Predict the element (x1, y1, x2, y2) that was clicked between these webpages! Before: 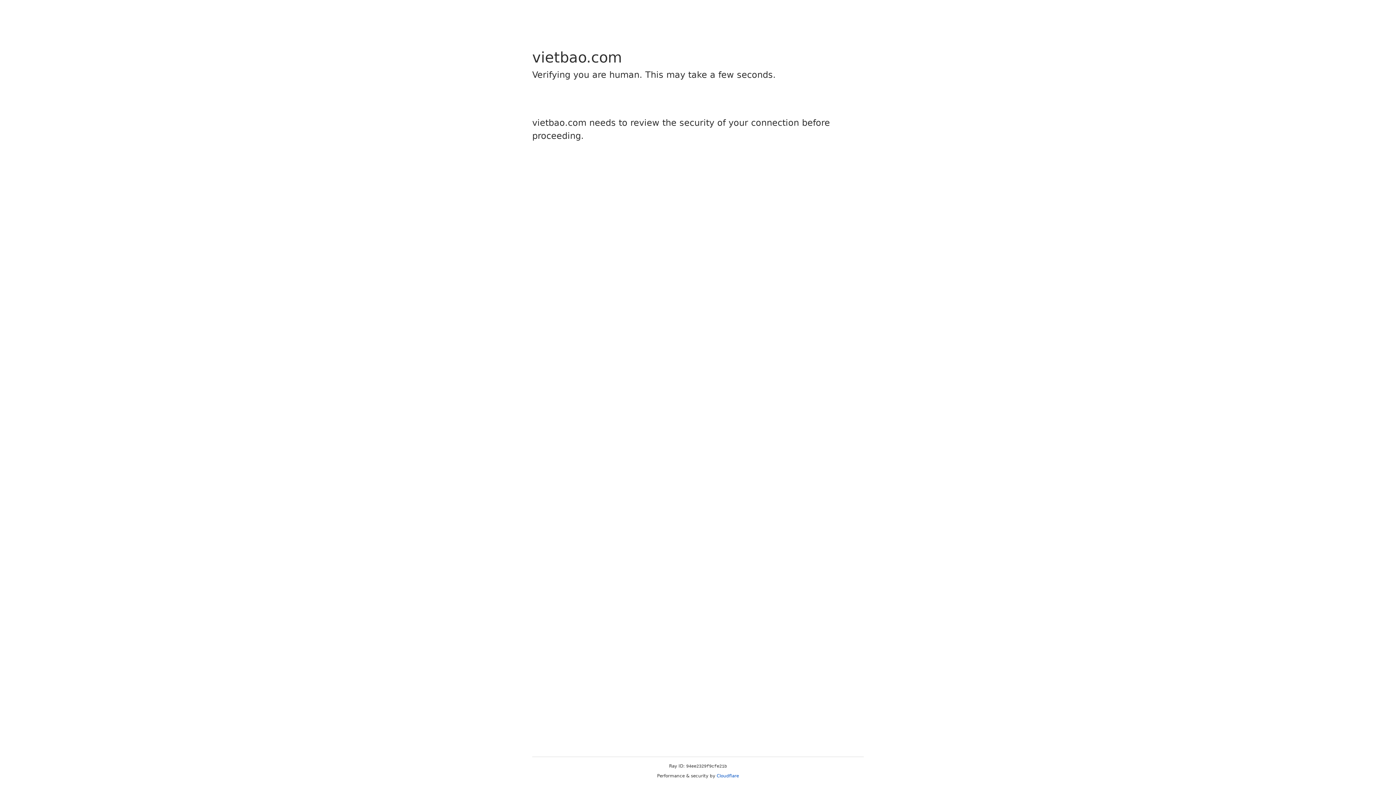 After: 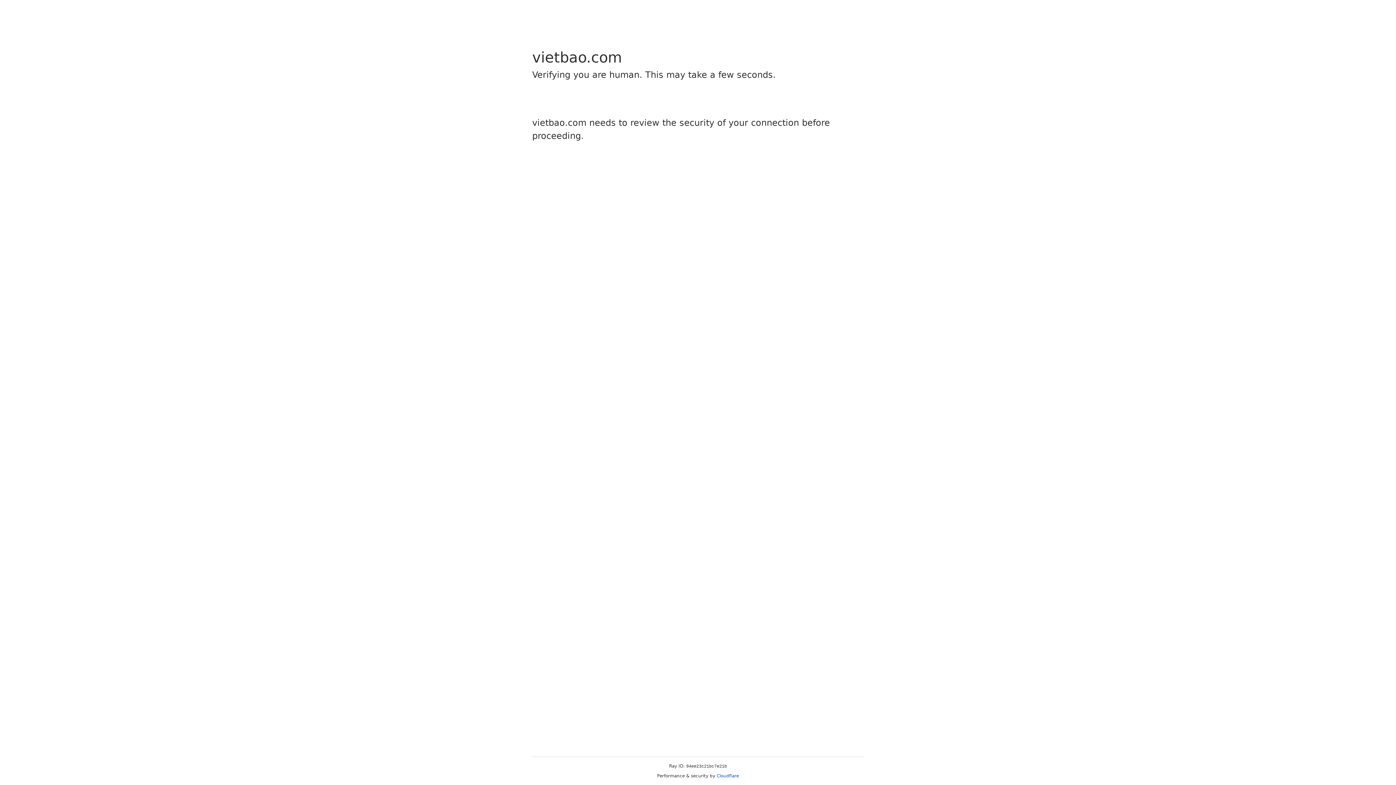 Action: bbox: (716, 773, 739, 778) label: Cloudflare